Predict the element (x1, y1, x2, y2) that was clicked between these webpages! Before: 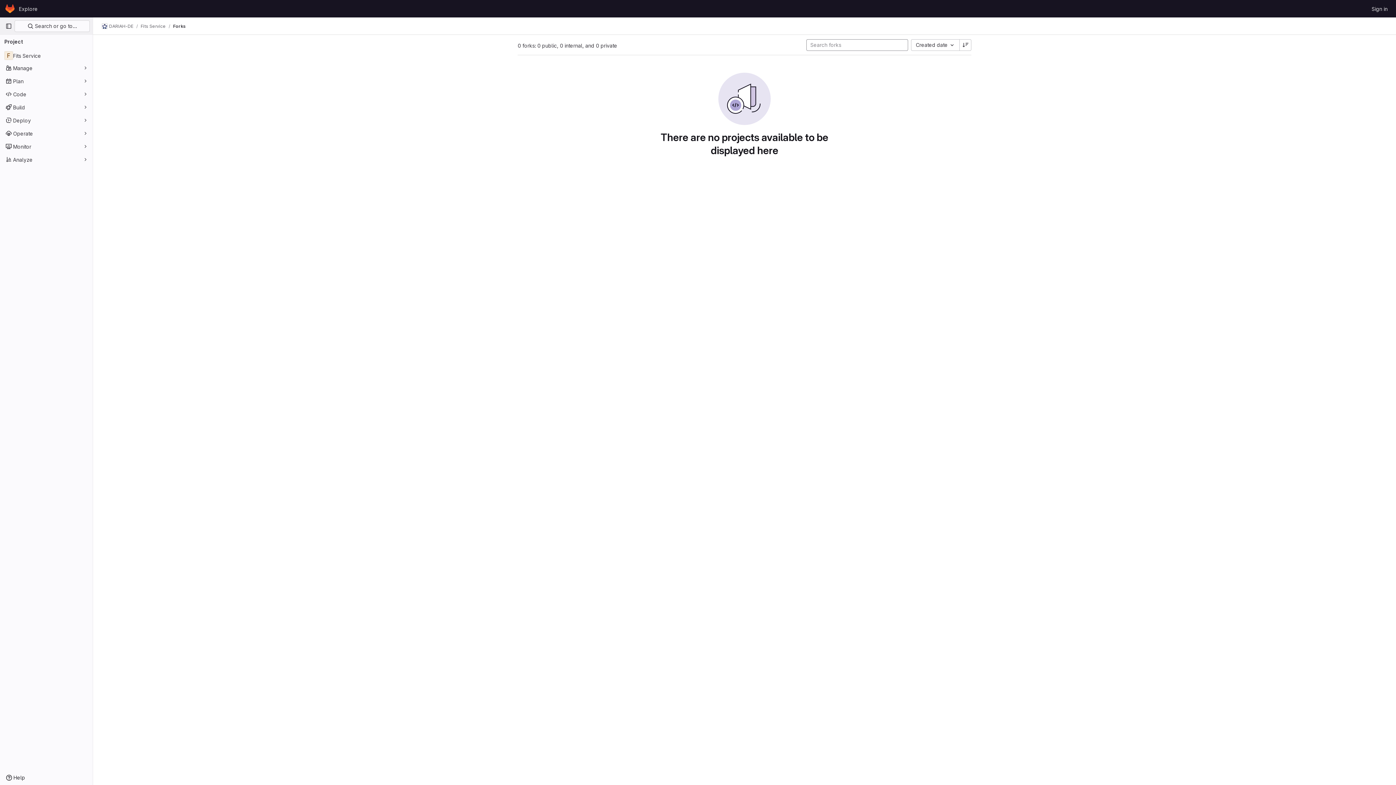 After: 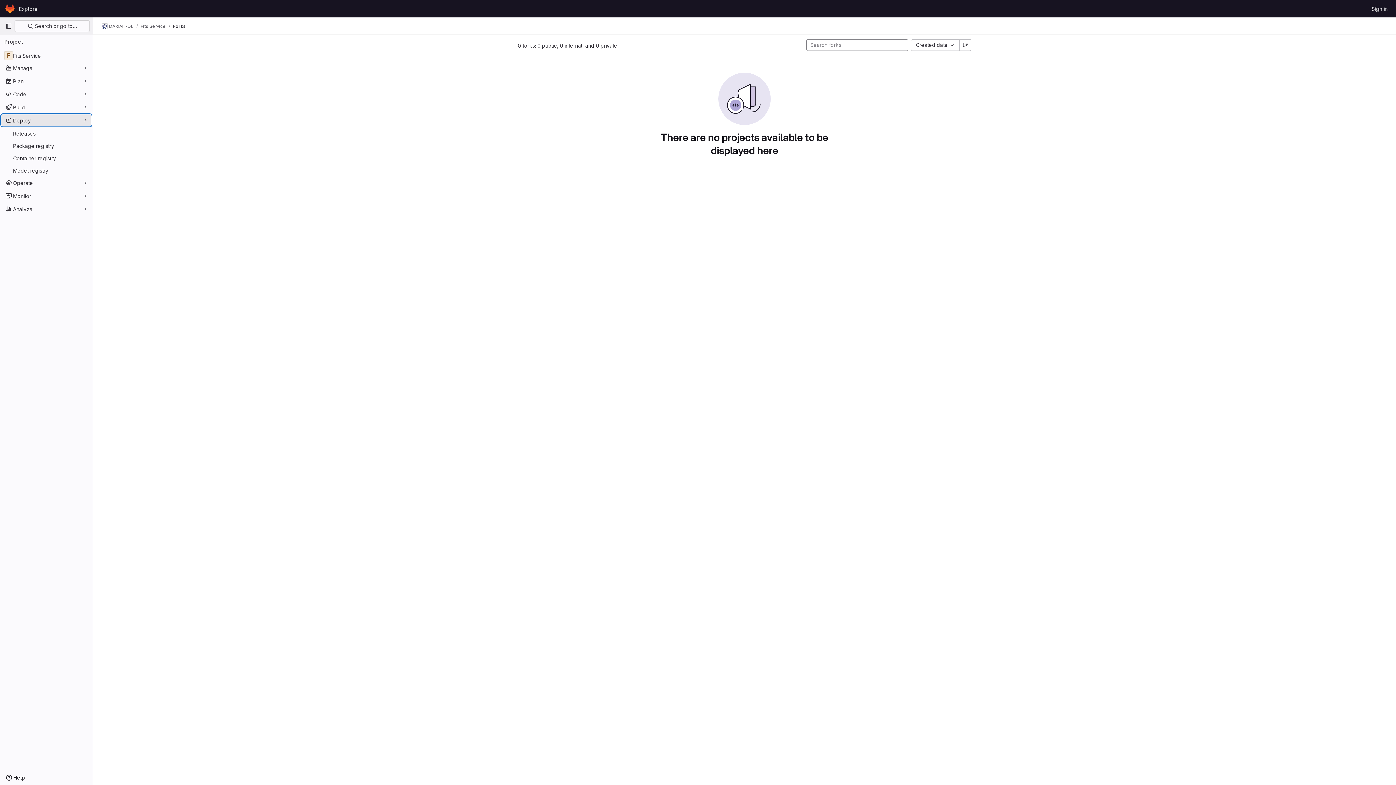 Action: label: Deploy bbox: (1, 114, 91, 126)